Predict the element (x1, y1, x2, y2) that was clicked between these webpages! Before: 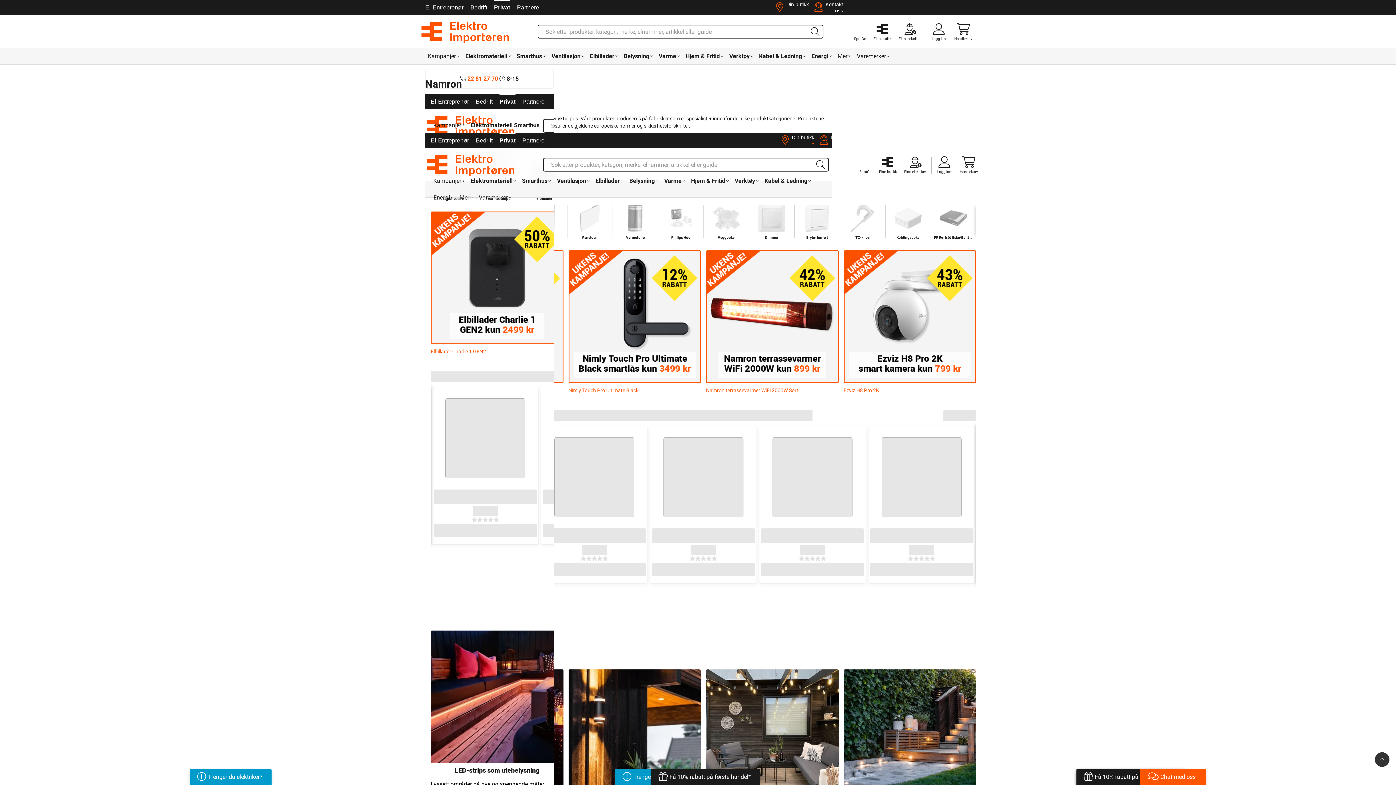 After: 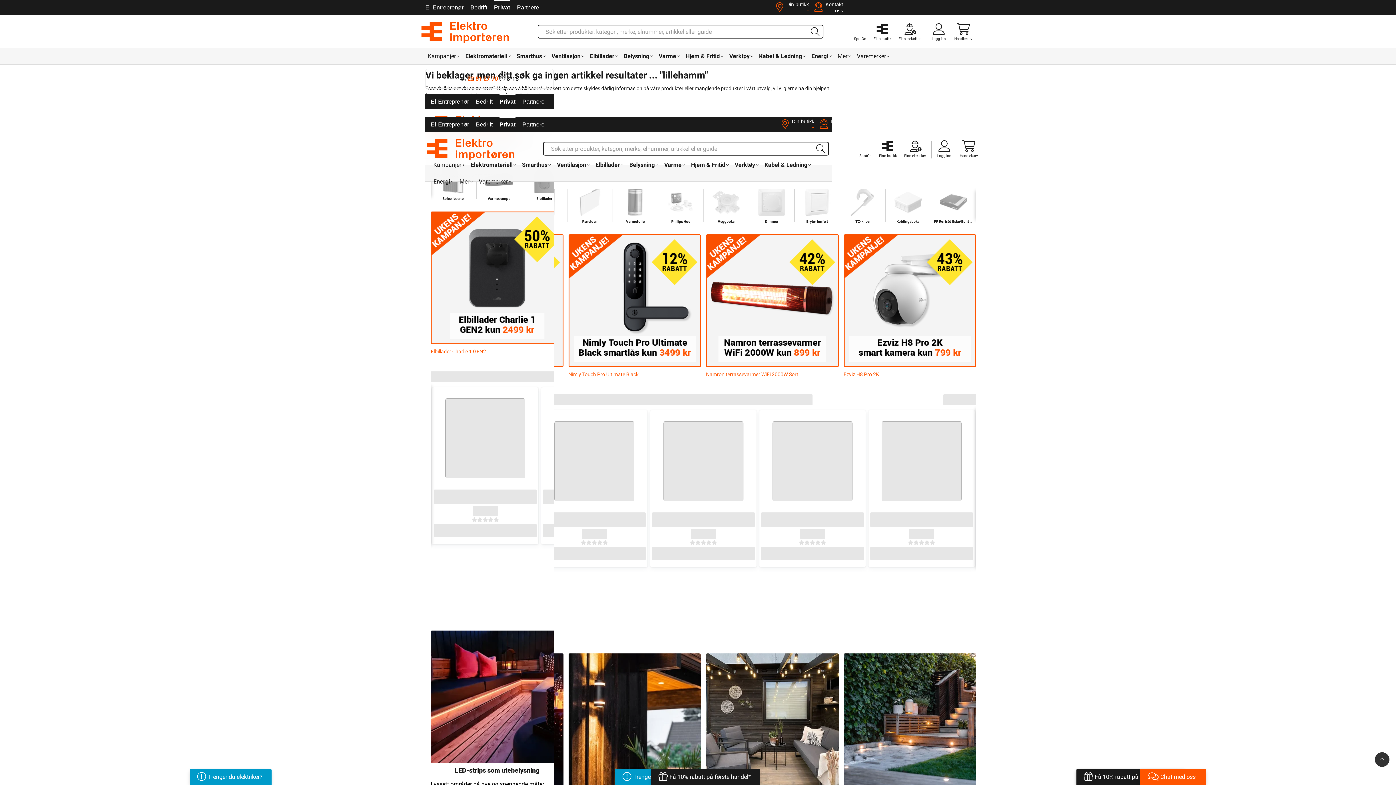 Action: bbox: (429, 348, 486, 354) label: Lillehammer, Lillehammer